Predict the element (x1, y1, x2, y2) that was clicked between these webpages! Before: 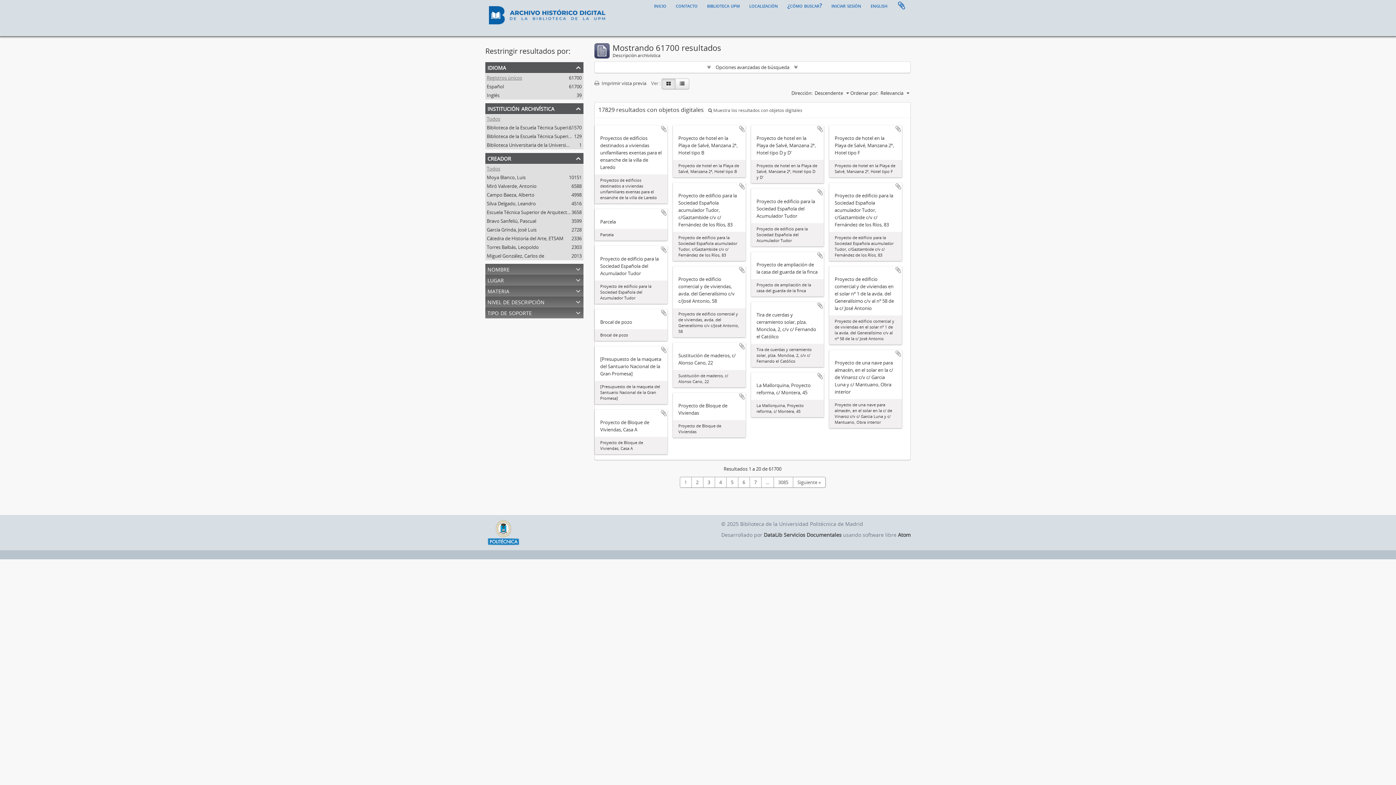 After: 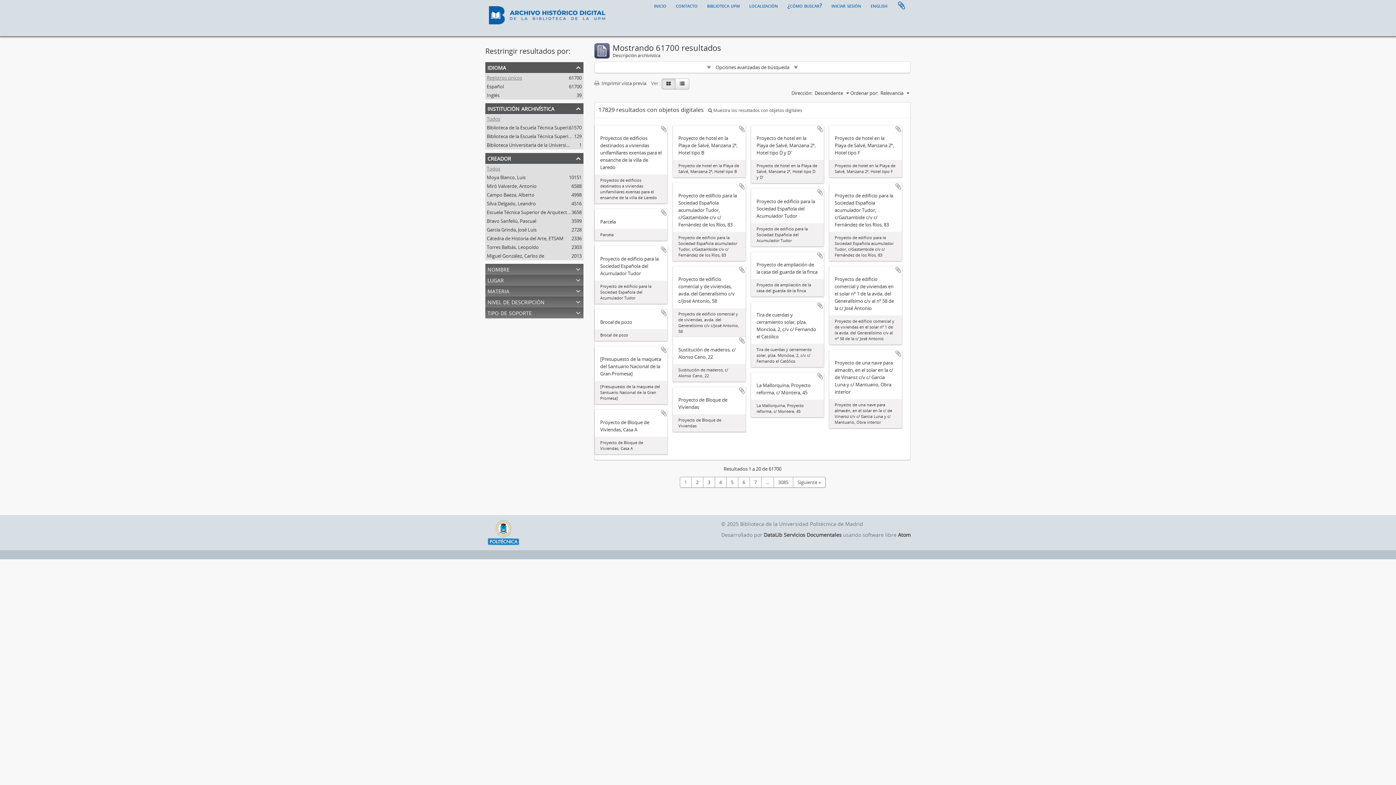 Action: label: Todos bbox: (486, 115, 500, 122)